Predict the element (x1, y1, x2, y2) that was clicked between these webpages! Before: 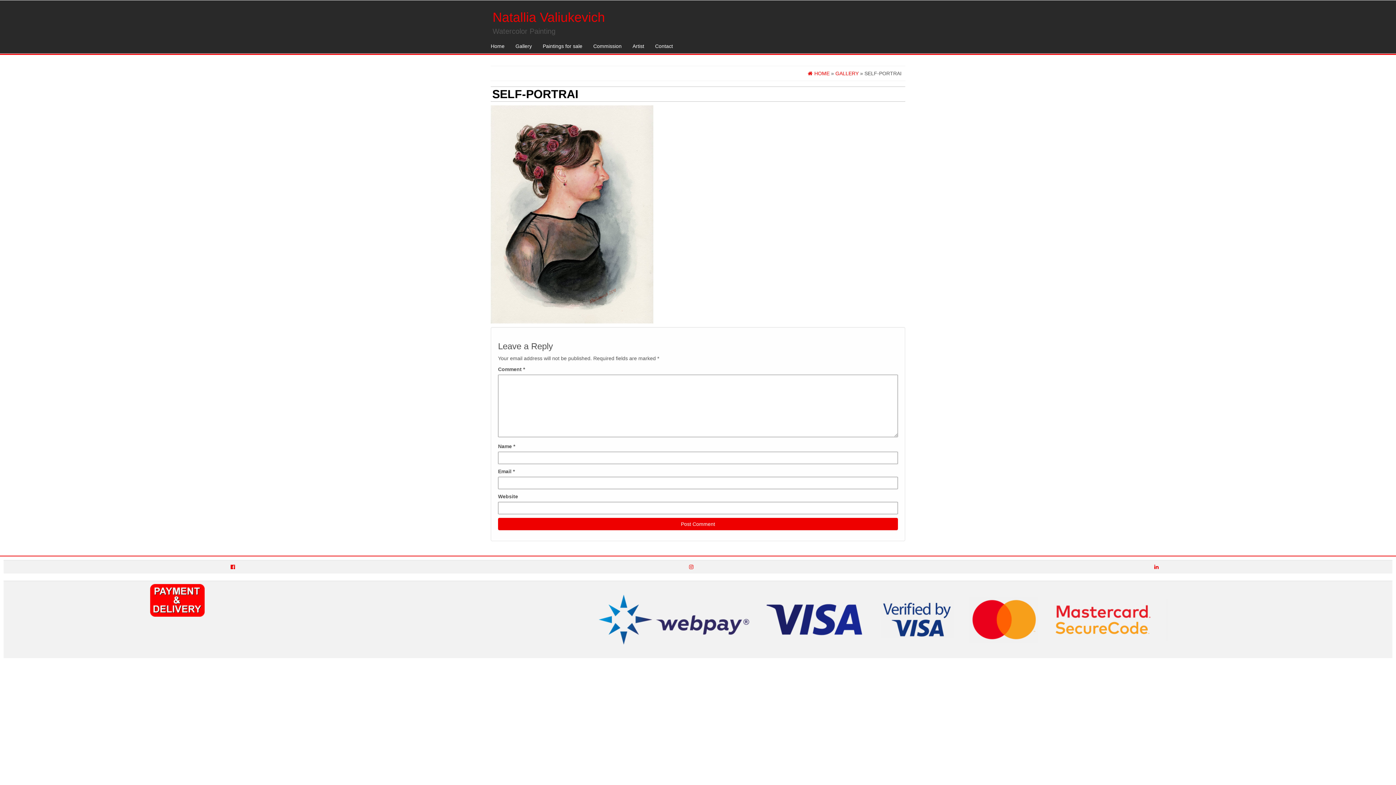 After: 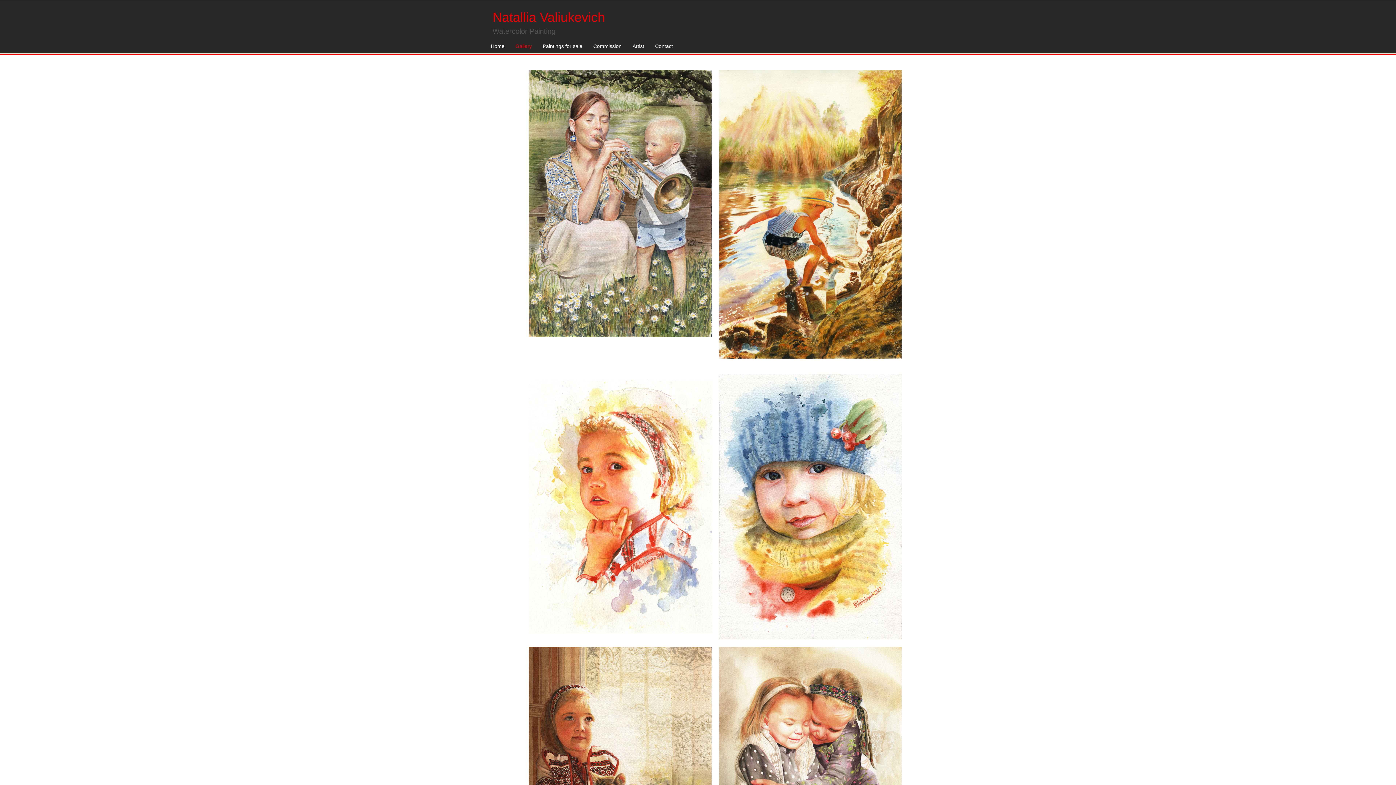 Action: label: Gallery bbox: (510, 38, 537, 53)